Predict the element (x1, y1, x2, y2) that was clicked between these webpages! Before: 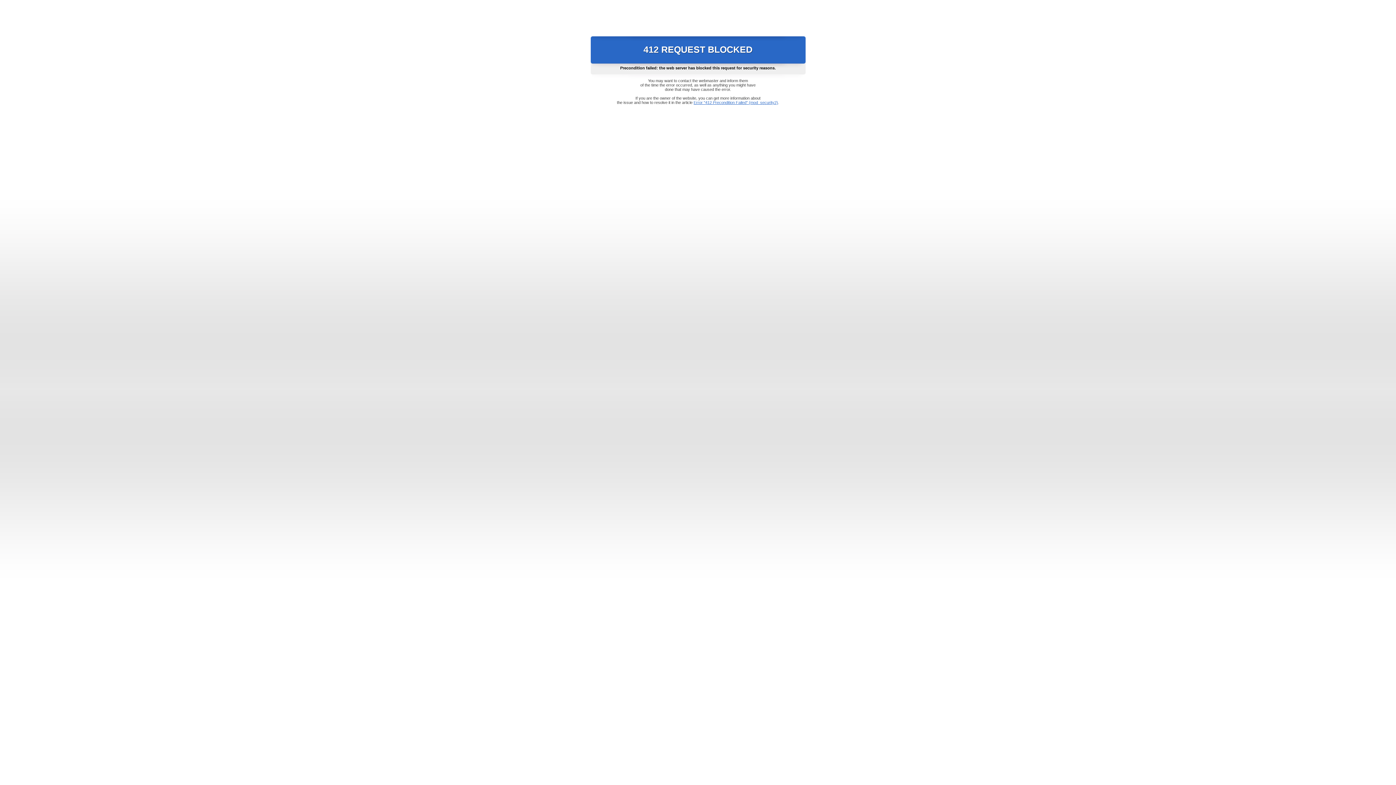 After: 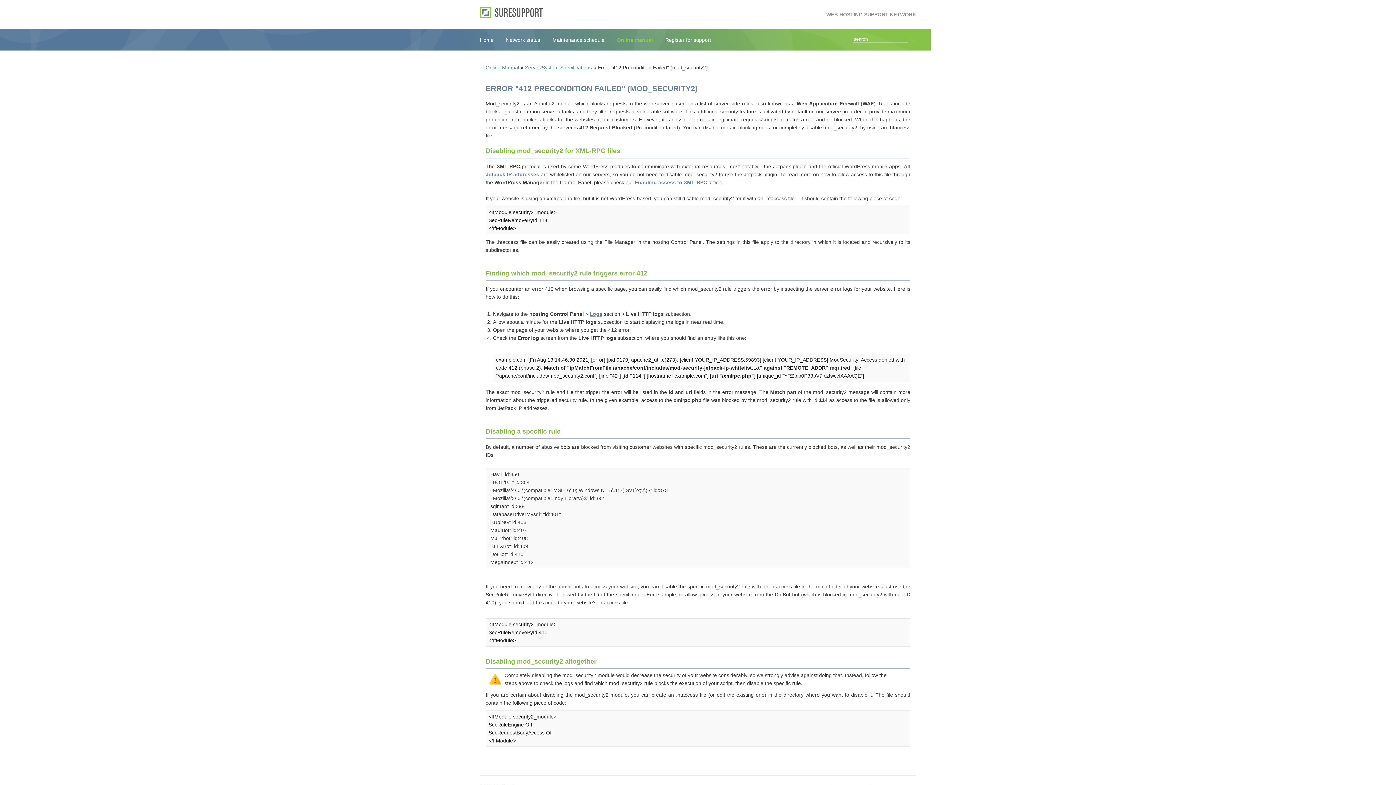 Action: bbox: (693, 100, 778, 104) label: Error "412 Precondition Failed" (mod_security2)